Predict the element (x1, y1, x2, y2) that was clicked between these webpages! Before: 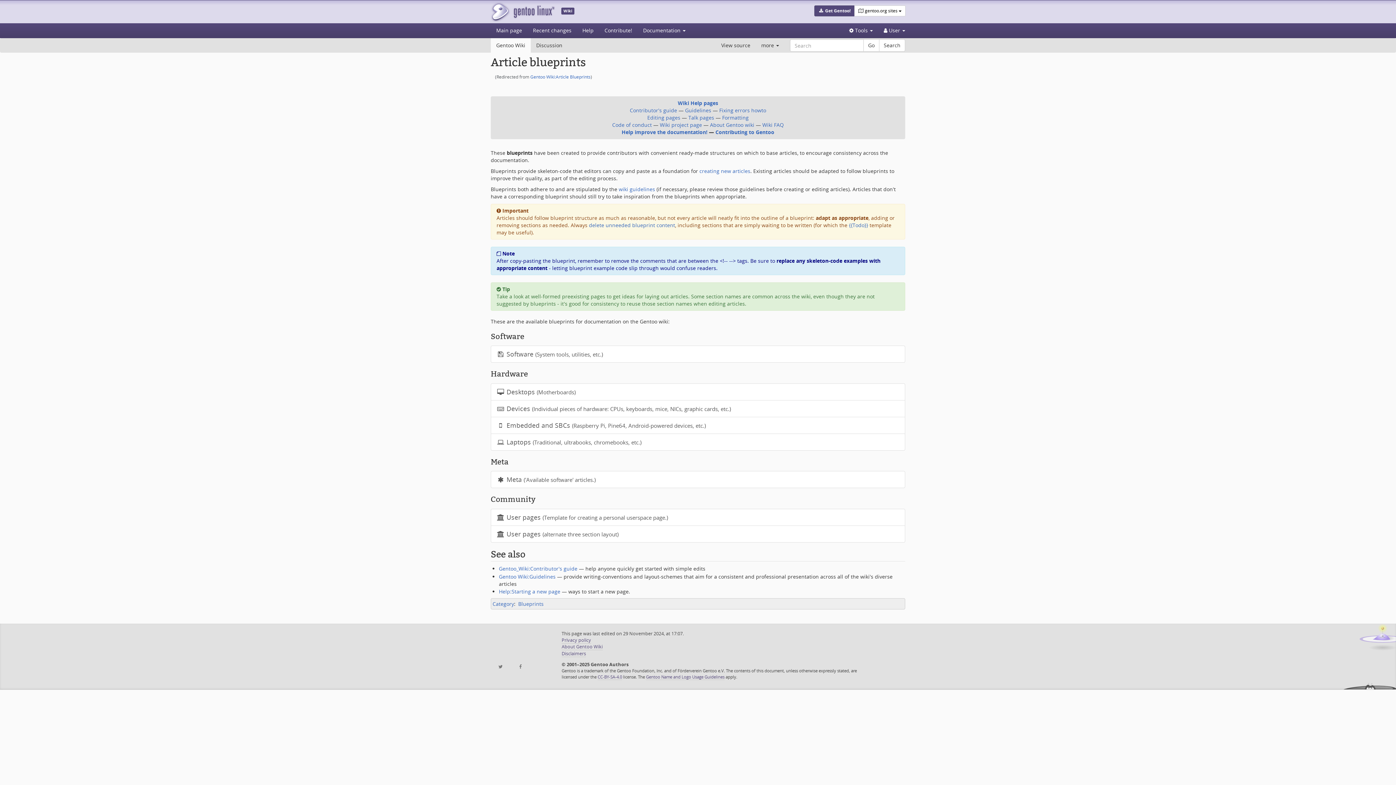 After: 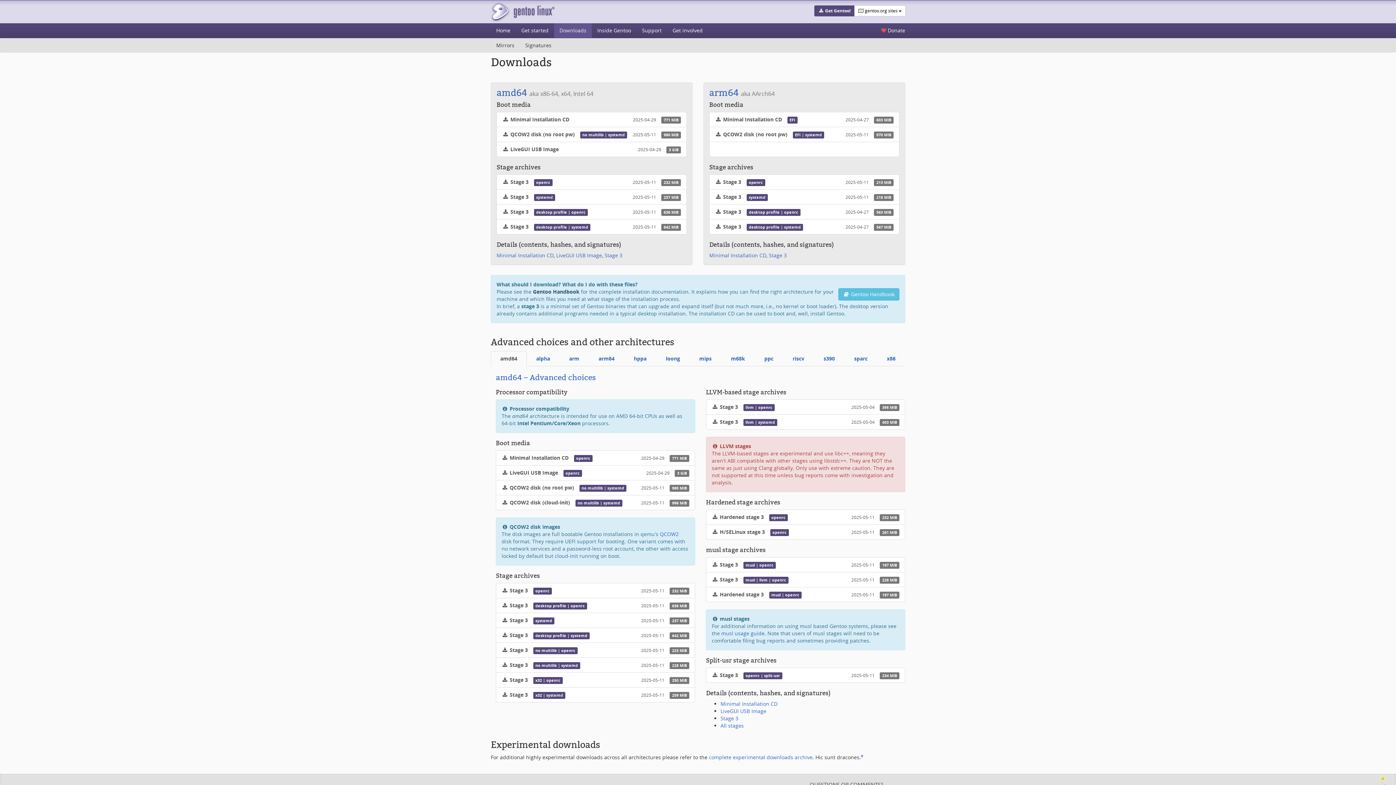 Action: bbox: (814, 5, 854, 16) label:  Get Gentoo!